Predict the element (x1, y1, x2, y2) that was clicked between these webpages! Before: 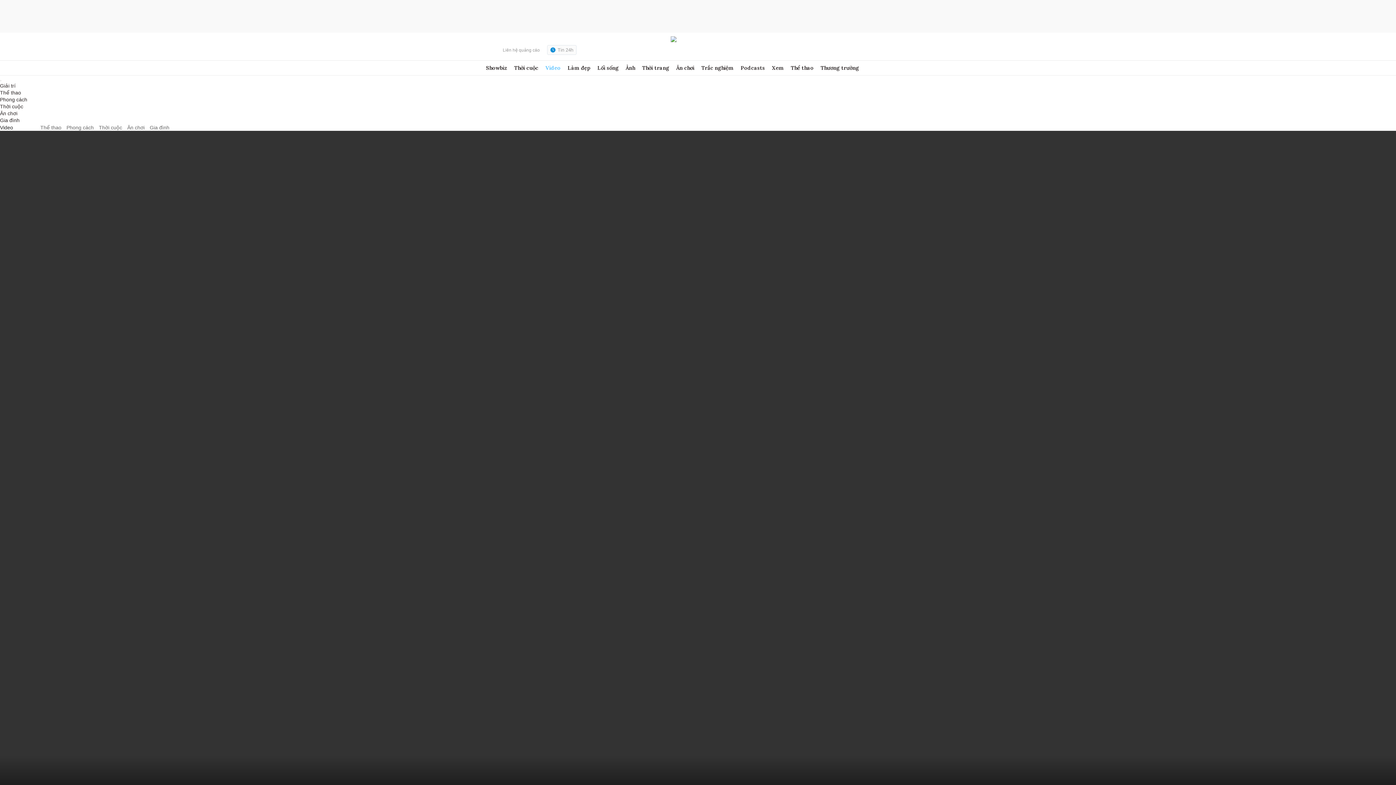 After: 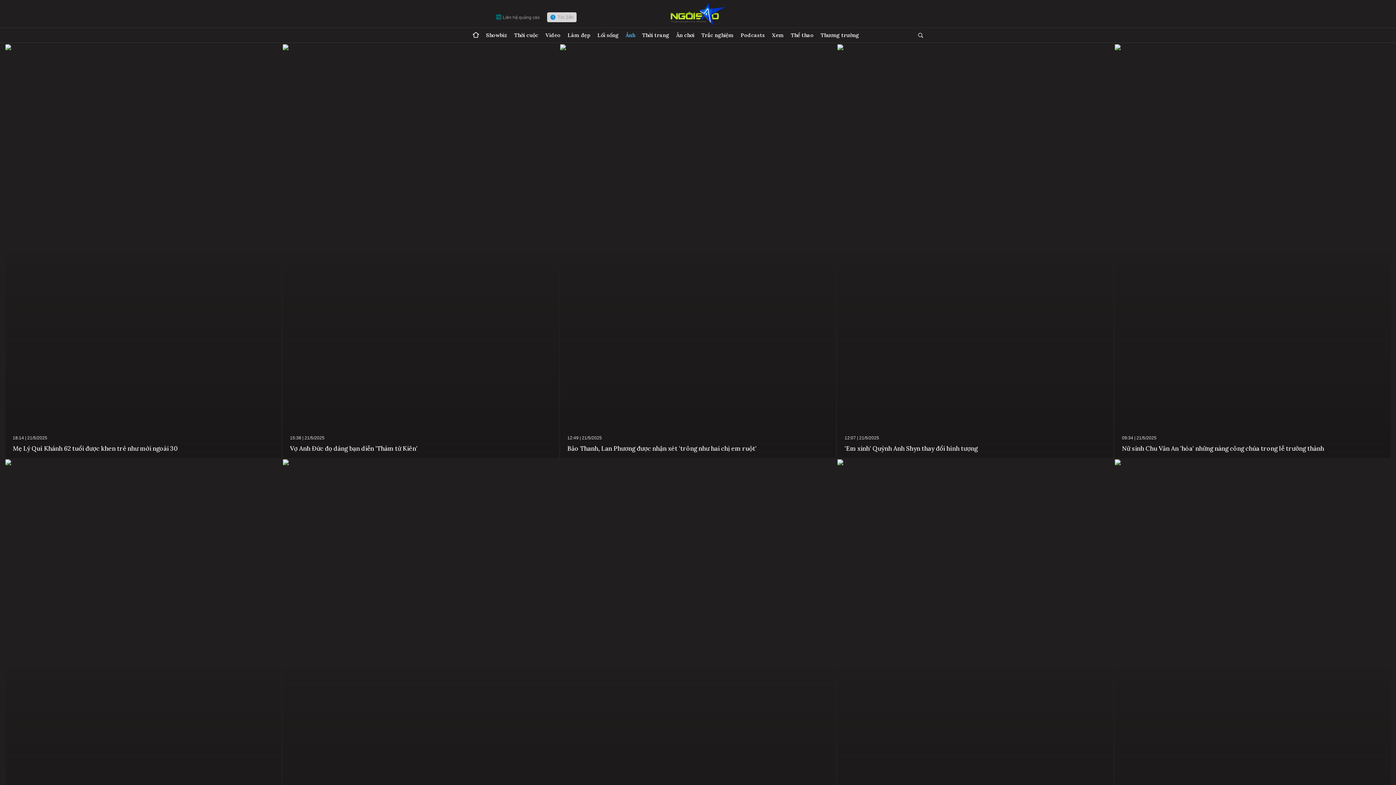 Action: label: Ảnh bbox: (625, 60, 635, 75)